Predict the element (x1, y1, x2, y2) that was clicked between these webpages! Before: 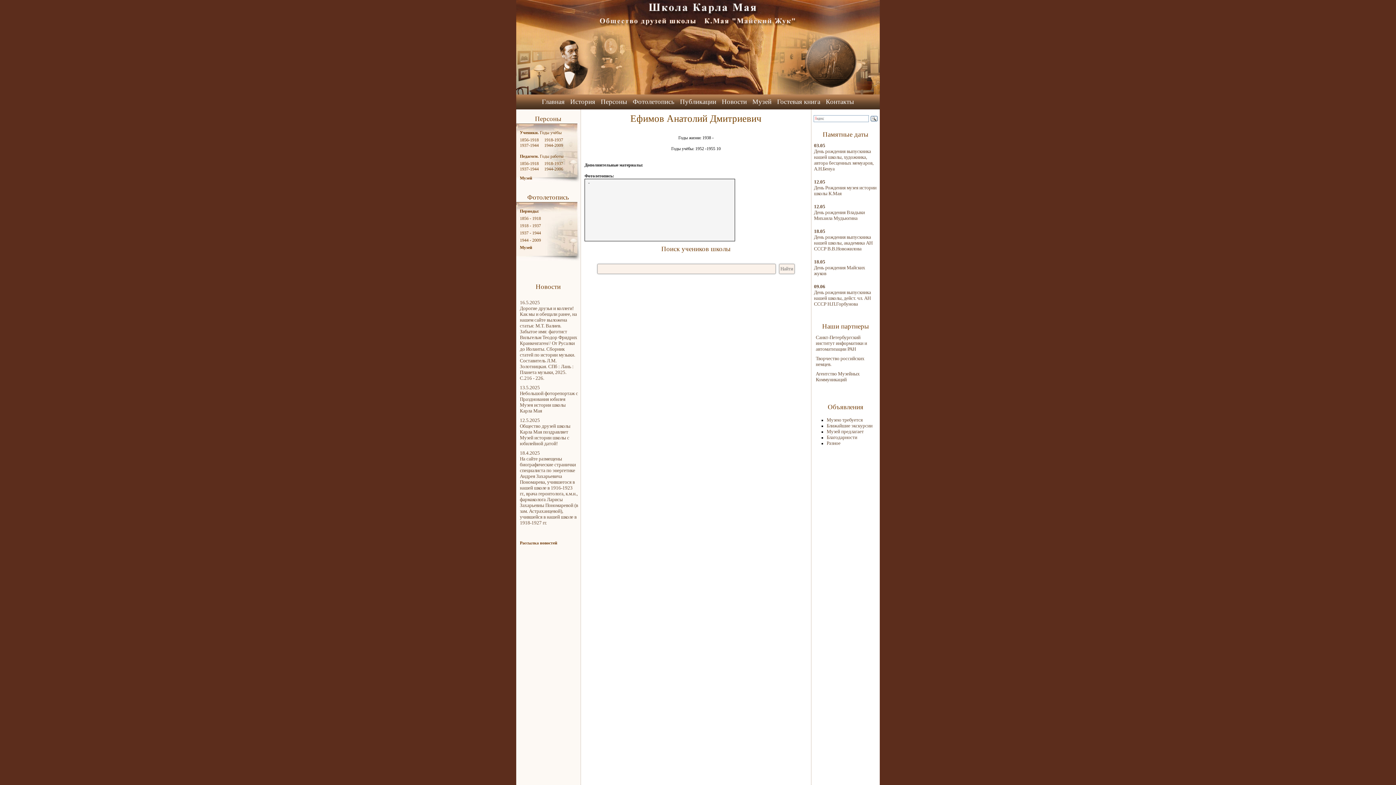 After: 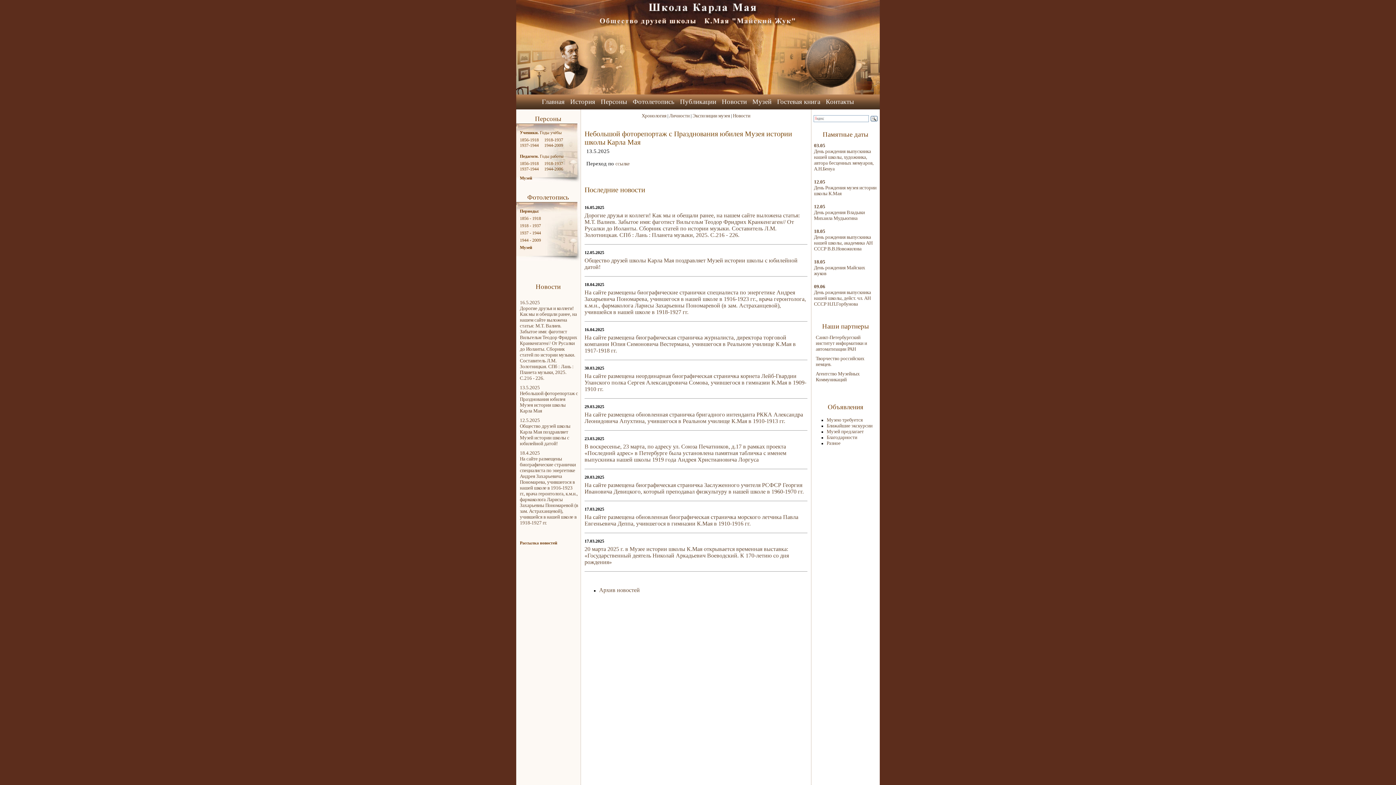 Action: bbox: (516, 381, 580, 414) label: 13.5.2025
Небольшой фоторепортаж с Празднования юбилея Музея истории школы Карла Мая